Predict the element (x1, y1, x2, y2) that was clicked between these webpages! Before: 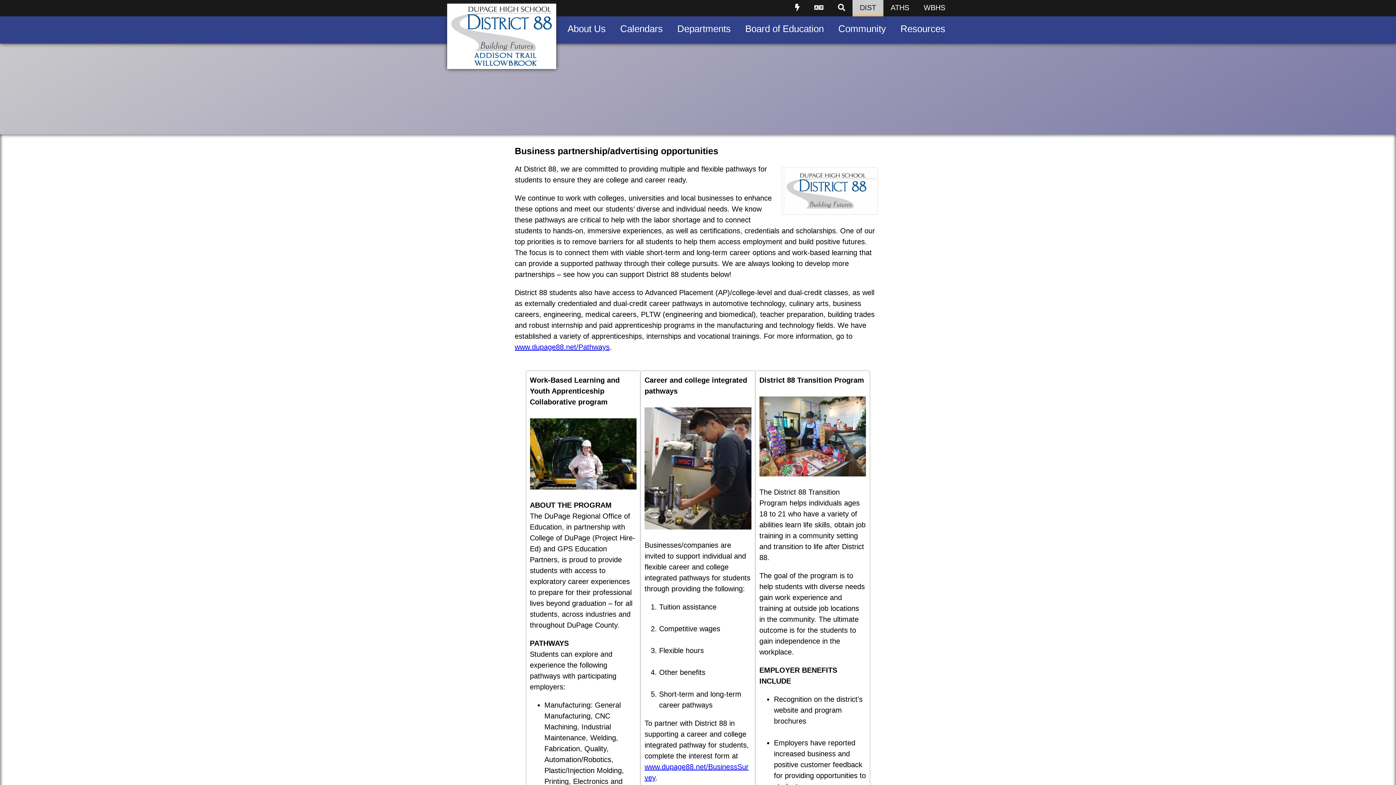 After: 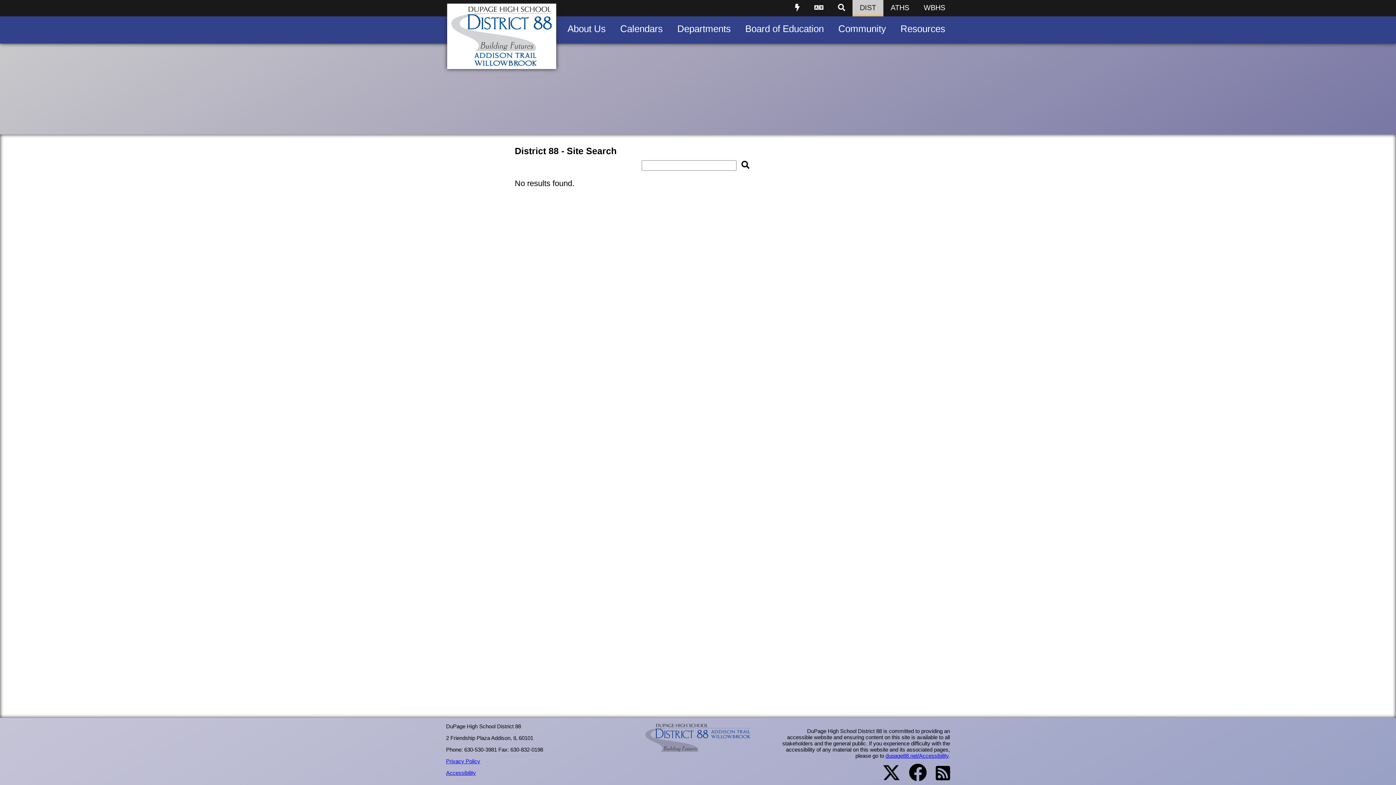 Action: bbox: (830, 0, 852, 16) label: Search the site